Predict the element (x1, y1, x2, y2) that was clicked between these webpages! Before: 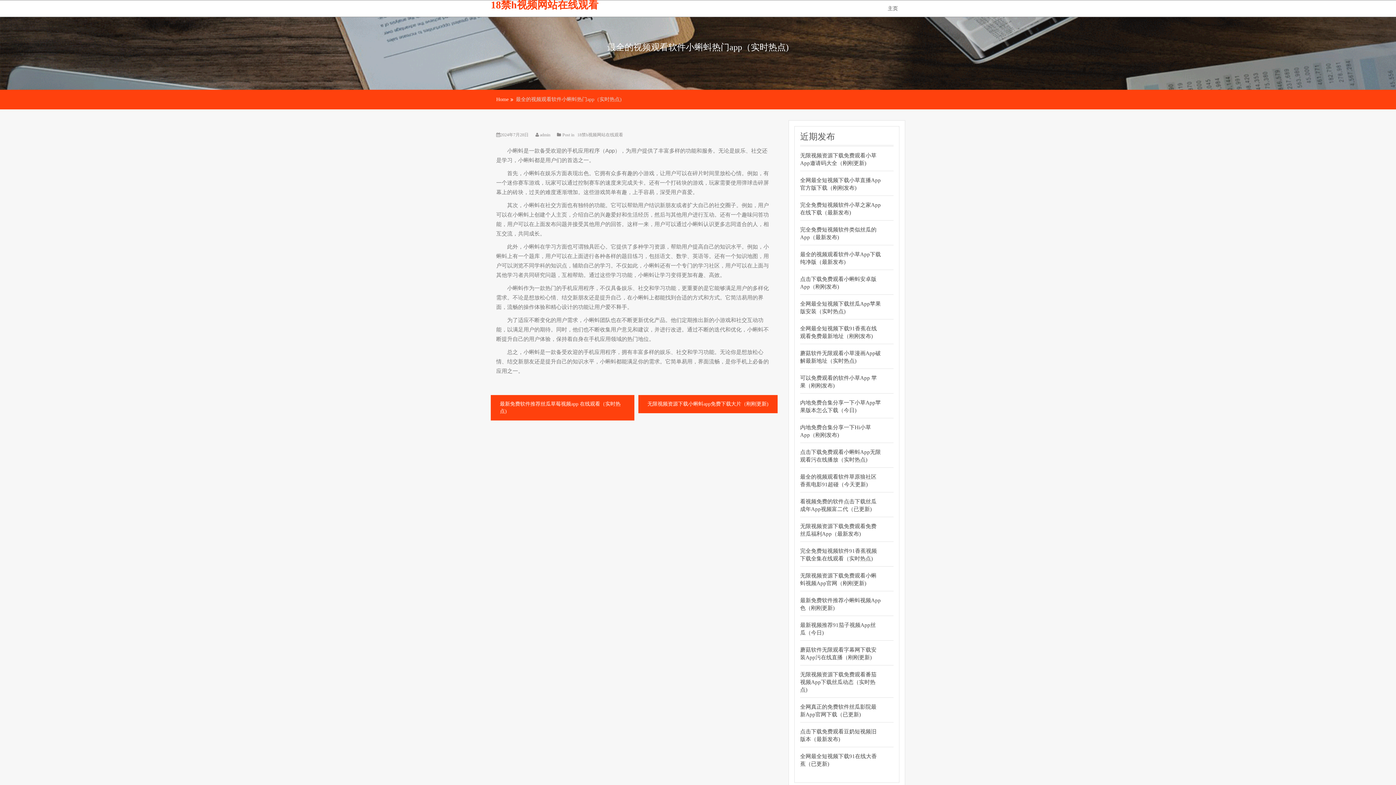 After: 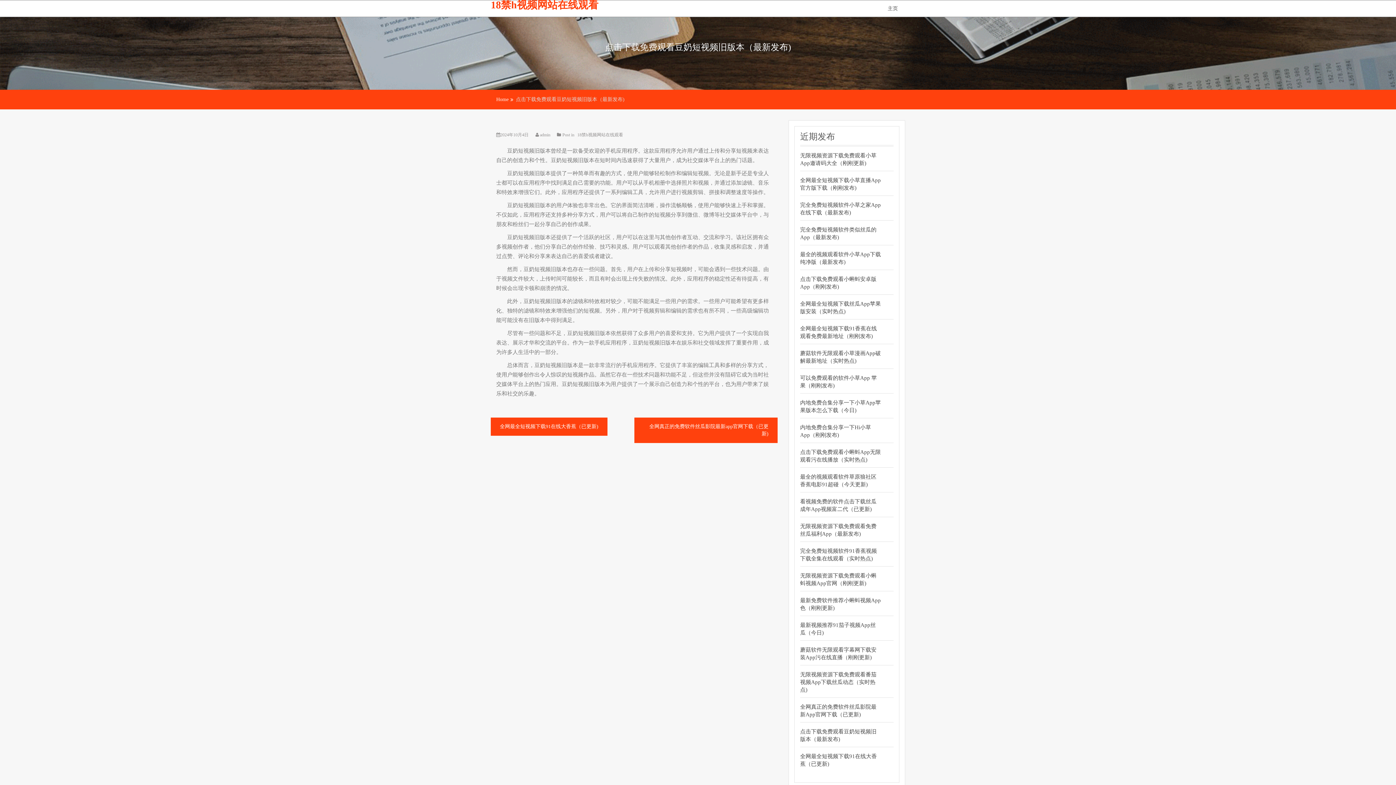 Action: bbox: (800, 728, 881, 743) label: 点击下载免费观看豆奶短视频旧版本（最新发布)